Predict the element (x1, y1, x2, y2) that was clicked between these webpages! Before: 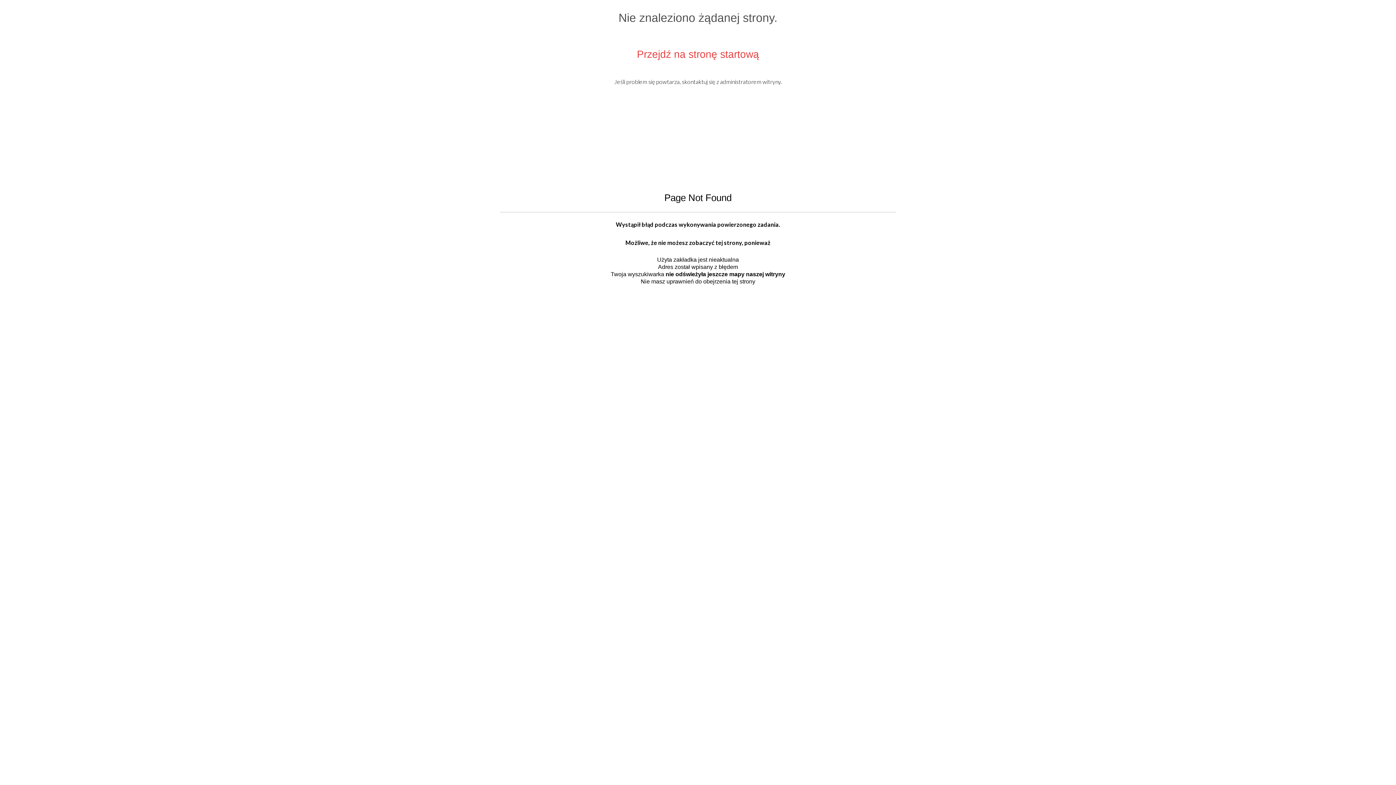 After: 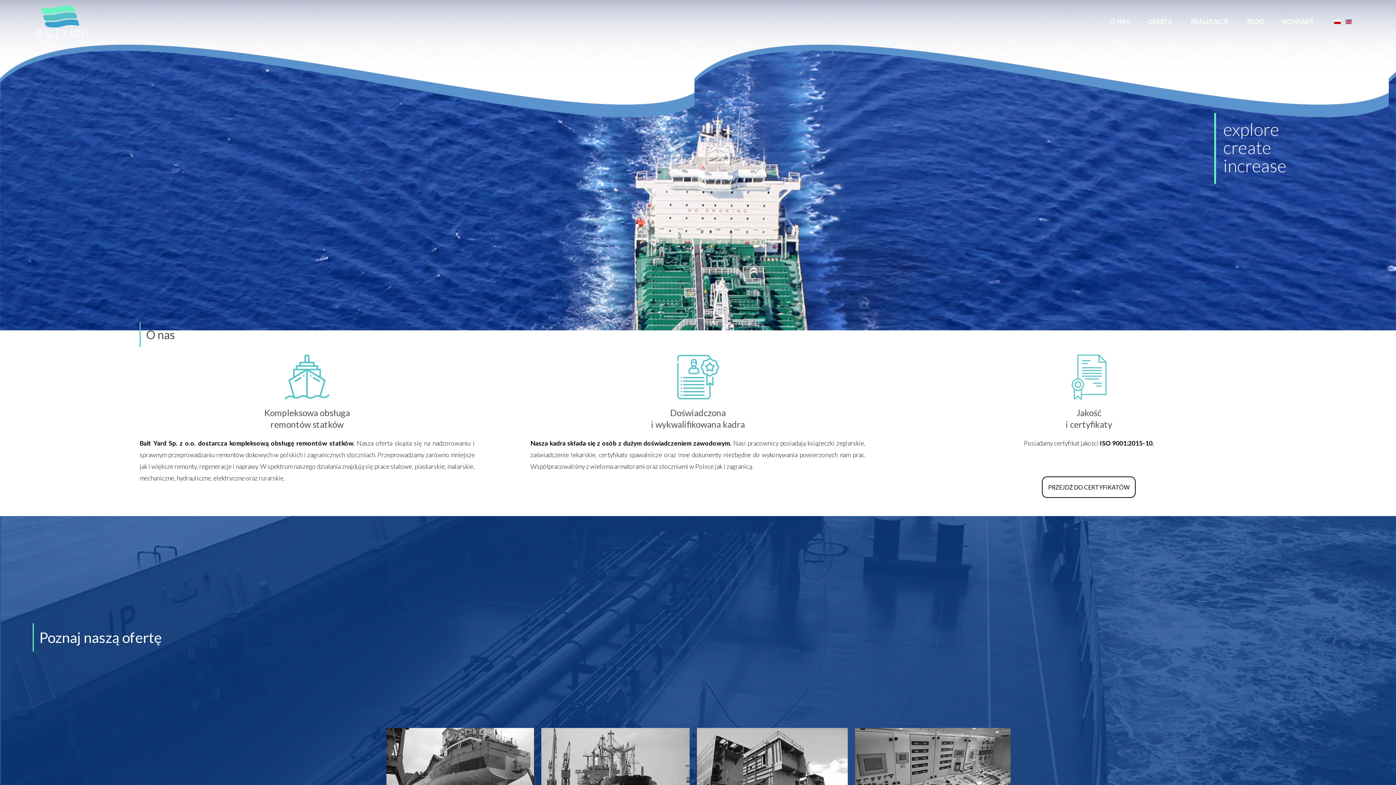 Action: bbox: (637, 48, 759, 60) label: Przejdź na stronę startową